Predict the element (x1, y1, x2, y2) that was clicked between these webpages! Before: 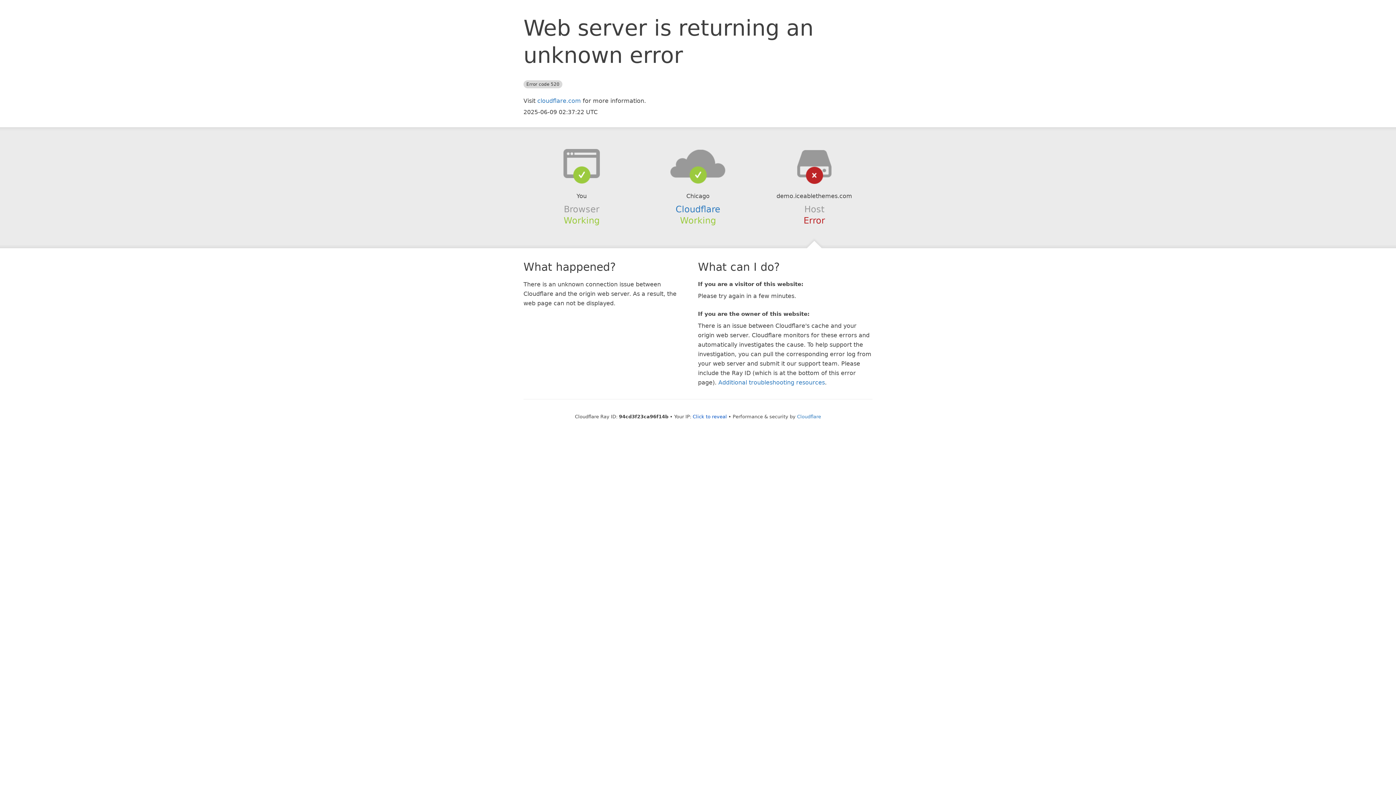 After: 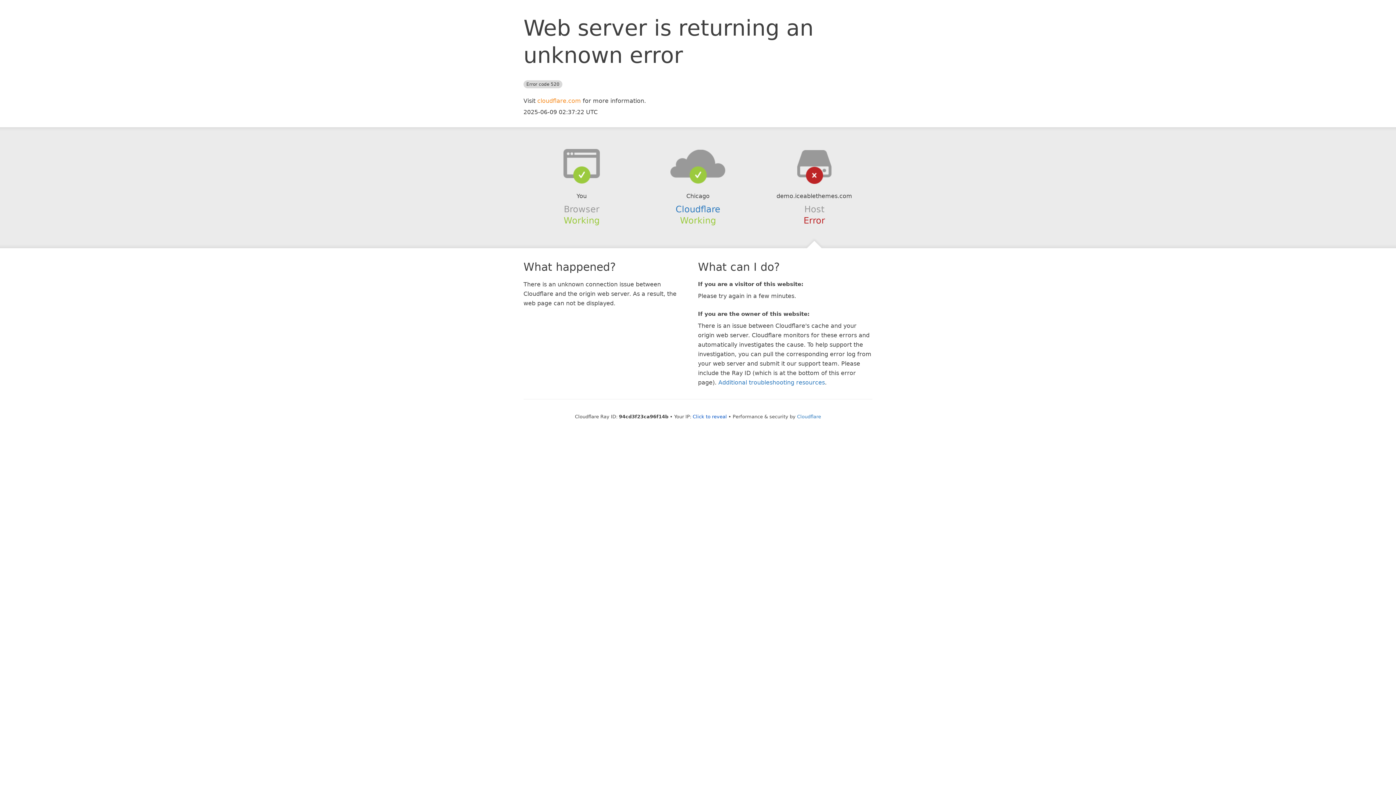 Action: bbox: (537, 97, 581, 104) label: cloudflare.com